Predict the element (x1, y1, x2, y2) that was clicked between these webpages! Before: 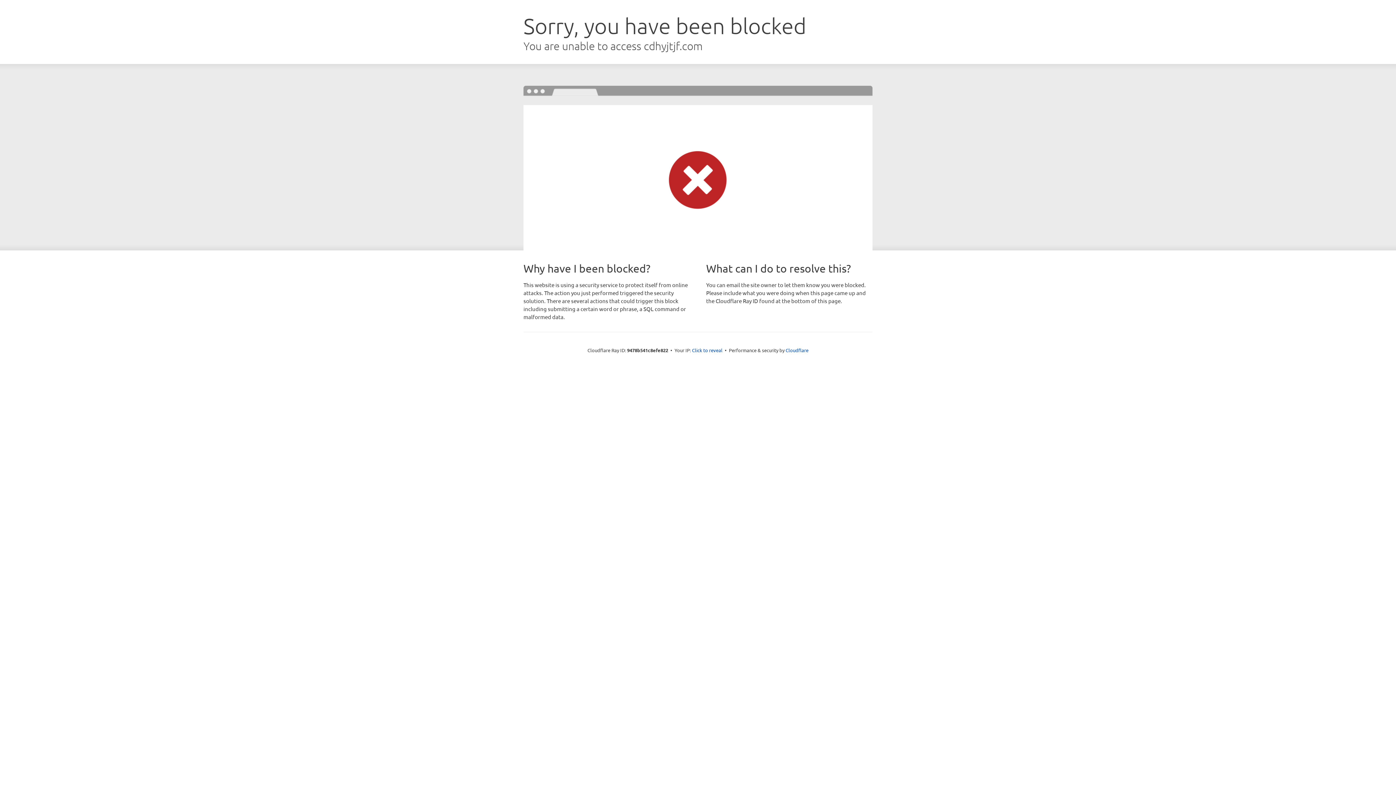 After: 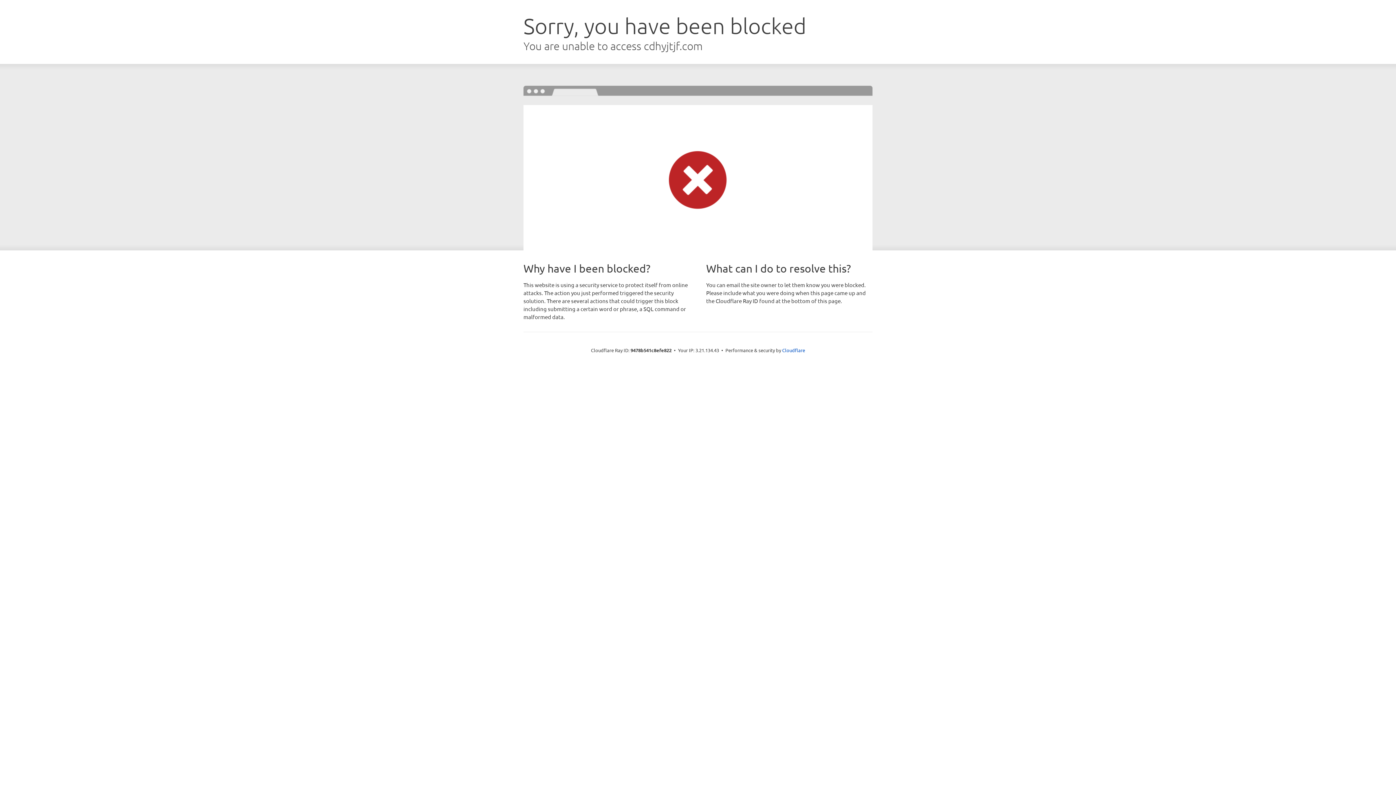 Action: label: Click to reveal bbox: (692, 346, 722, 353)